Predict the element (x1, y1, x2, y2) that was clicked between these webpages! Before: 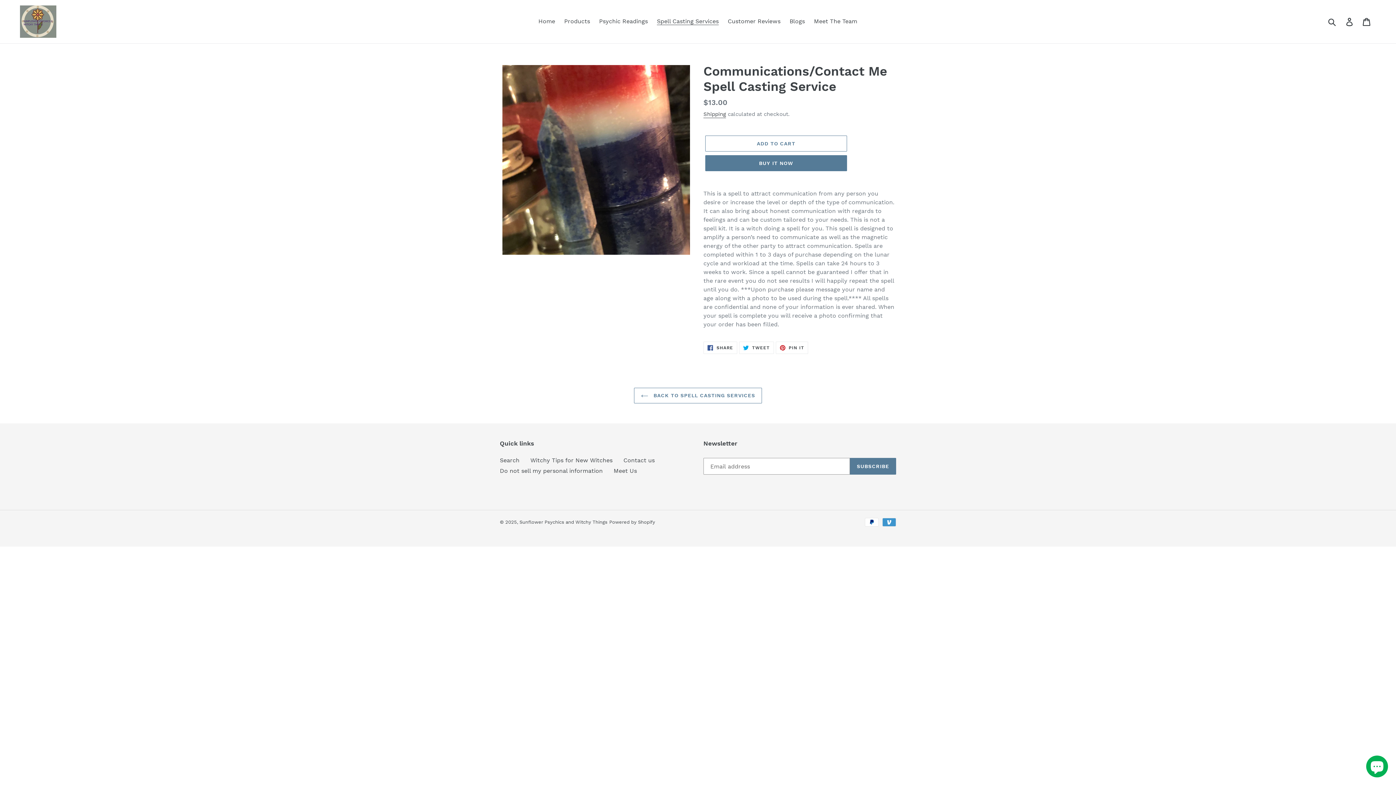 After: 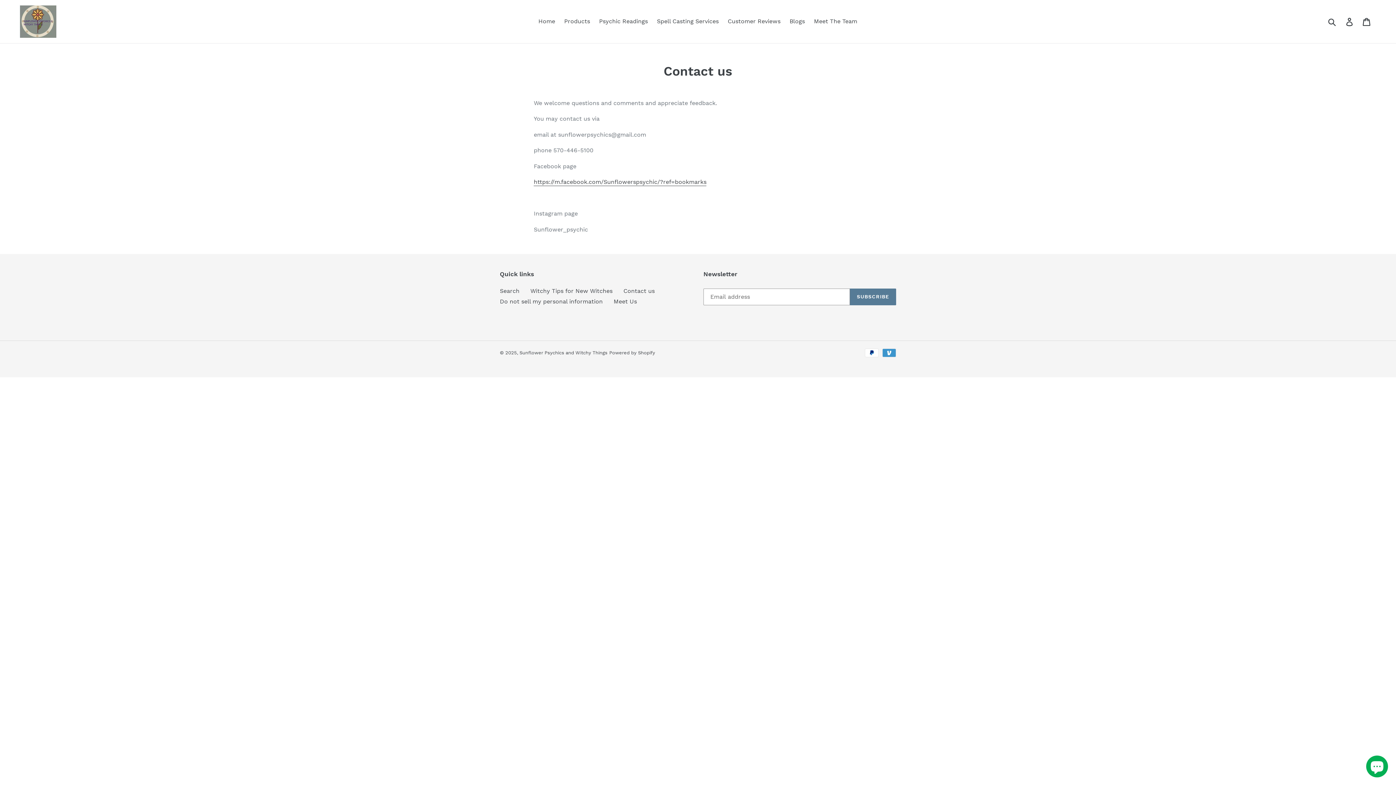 Action: label: Contact us bbox: (623, 457, 654, 464)